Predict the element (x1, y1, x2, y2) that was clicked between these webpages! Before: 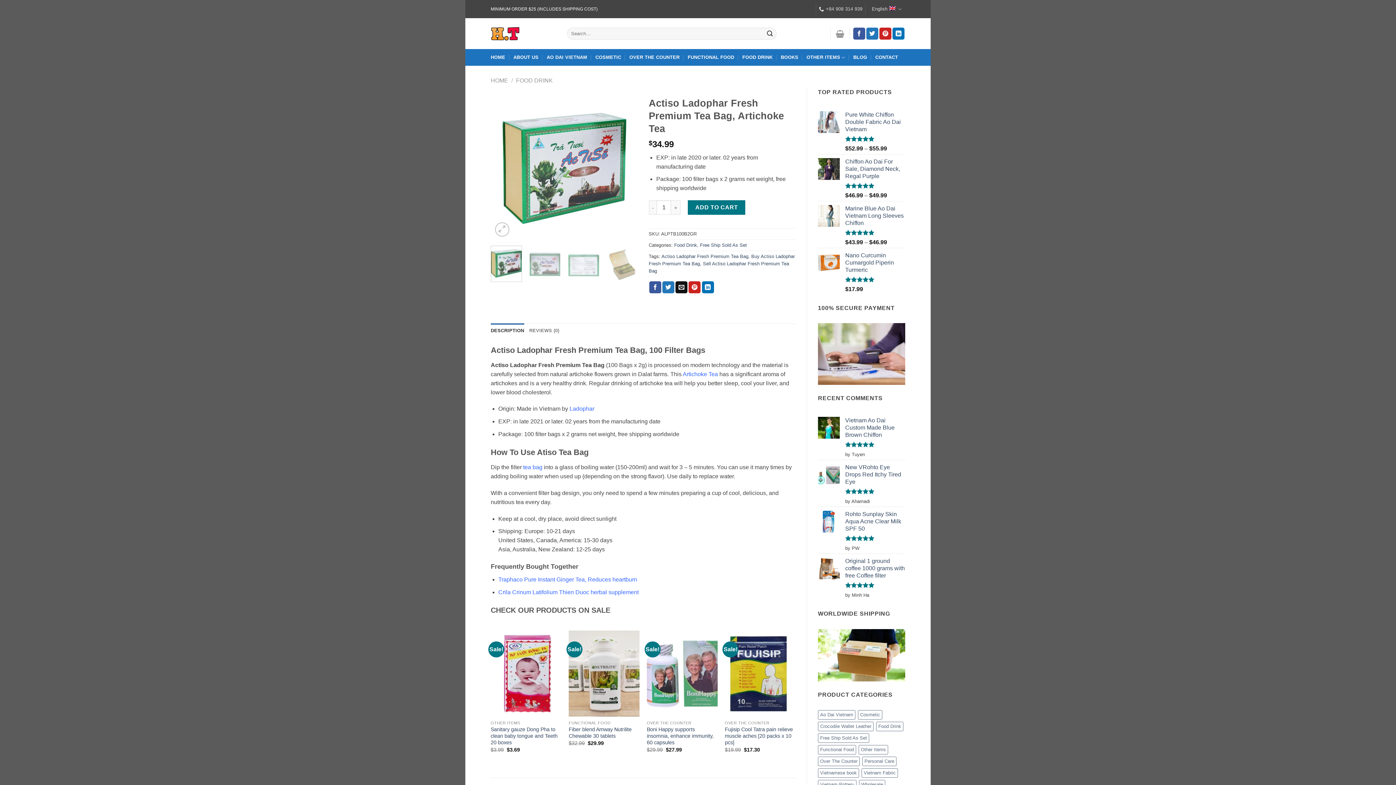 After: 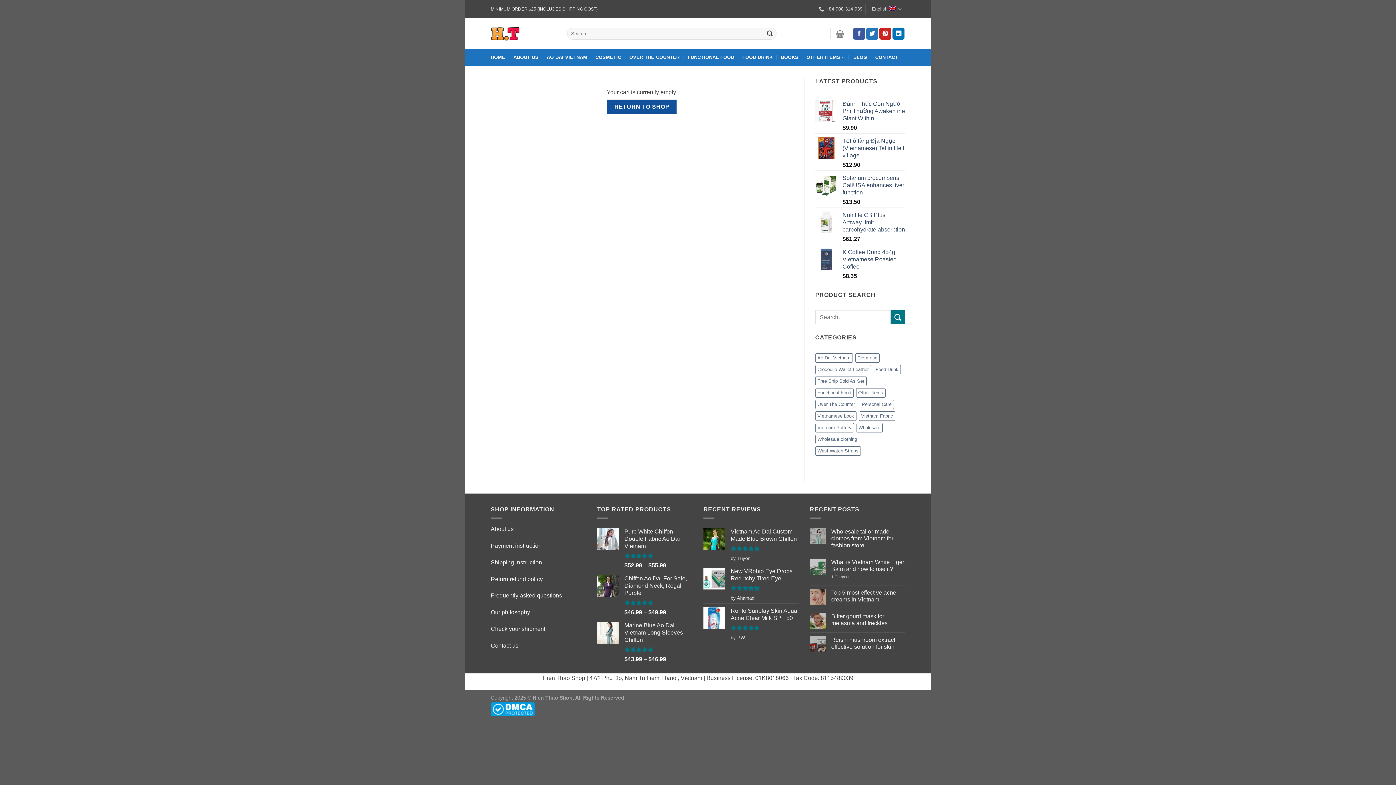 Action: bbox: (836, 25, 844, 41)